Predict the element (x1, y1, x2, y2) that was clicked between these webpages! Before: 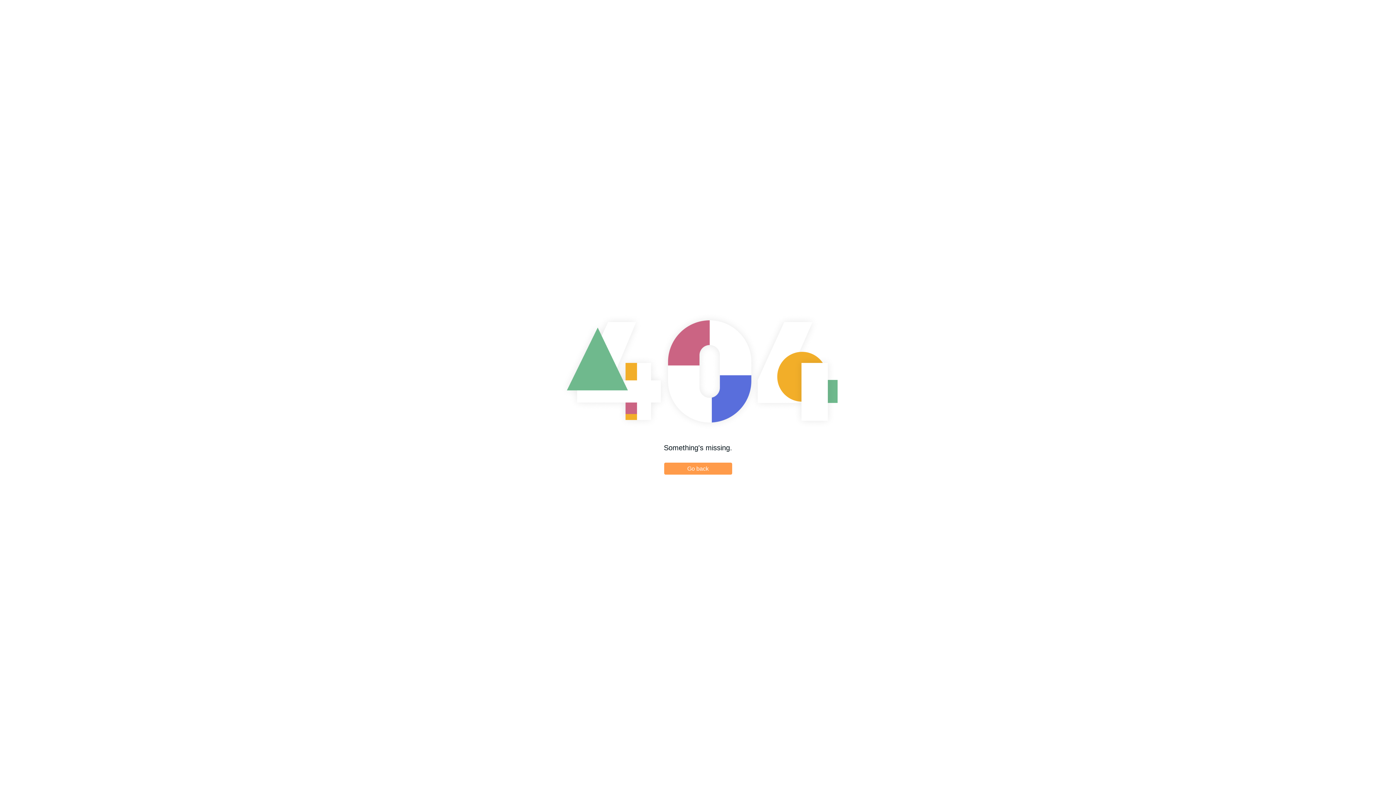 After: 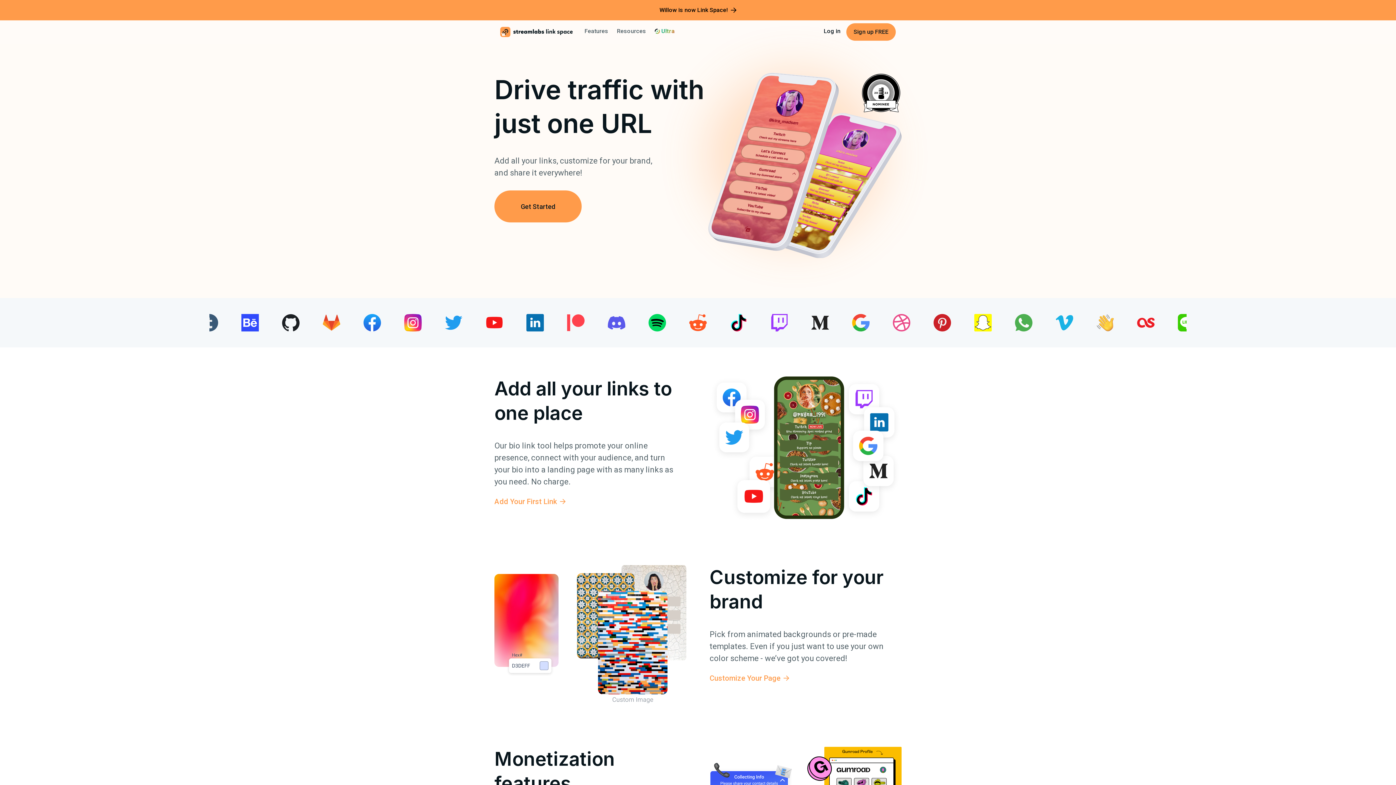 Action: bbox: (664, 462, 732, 474) label: Go back